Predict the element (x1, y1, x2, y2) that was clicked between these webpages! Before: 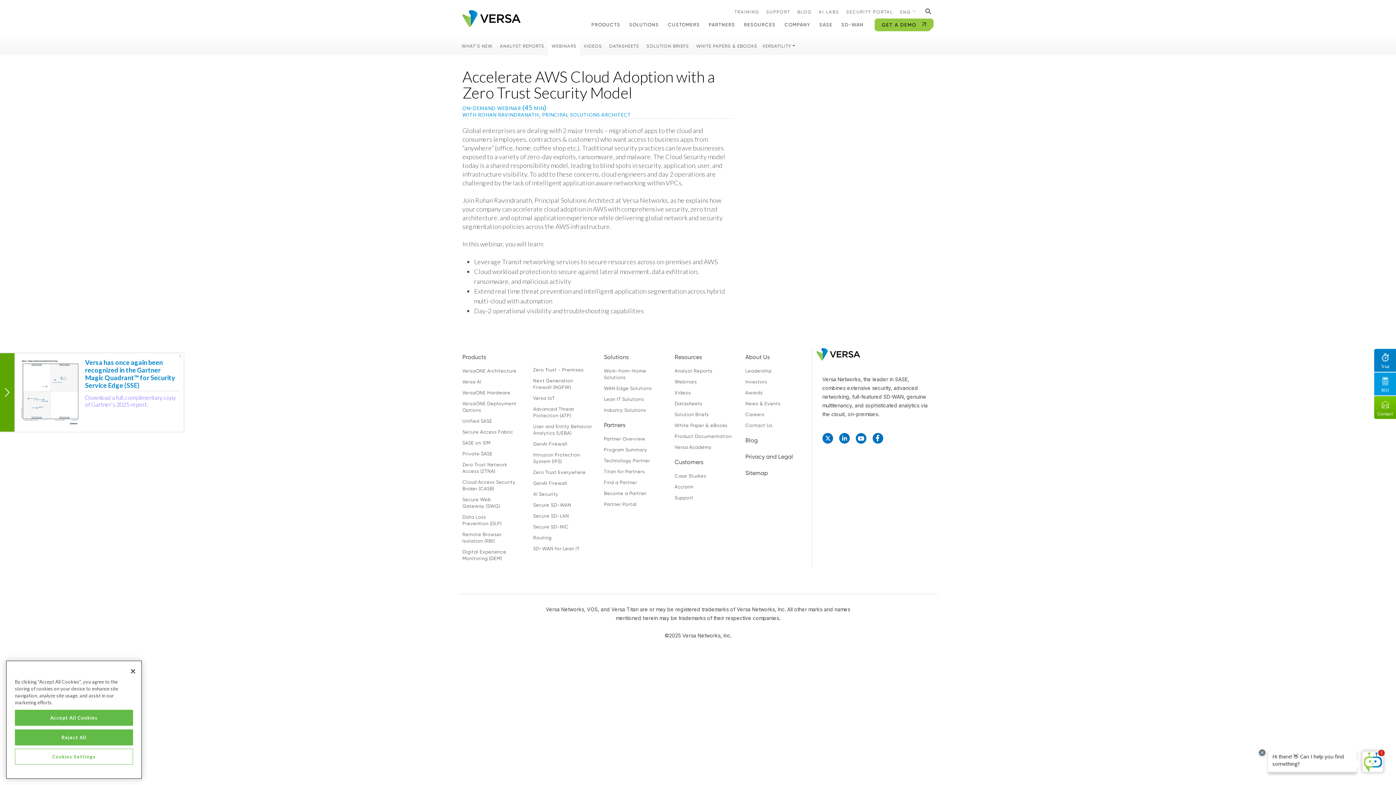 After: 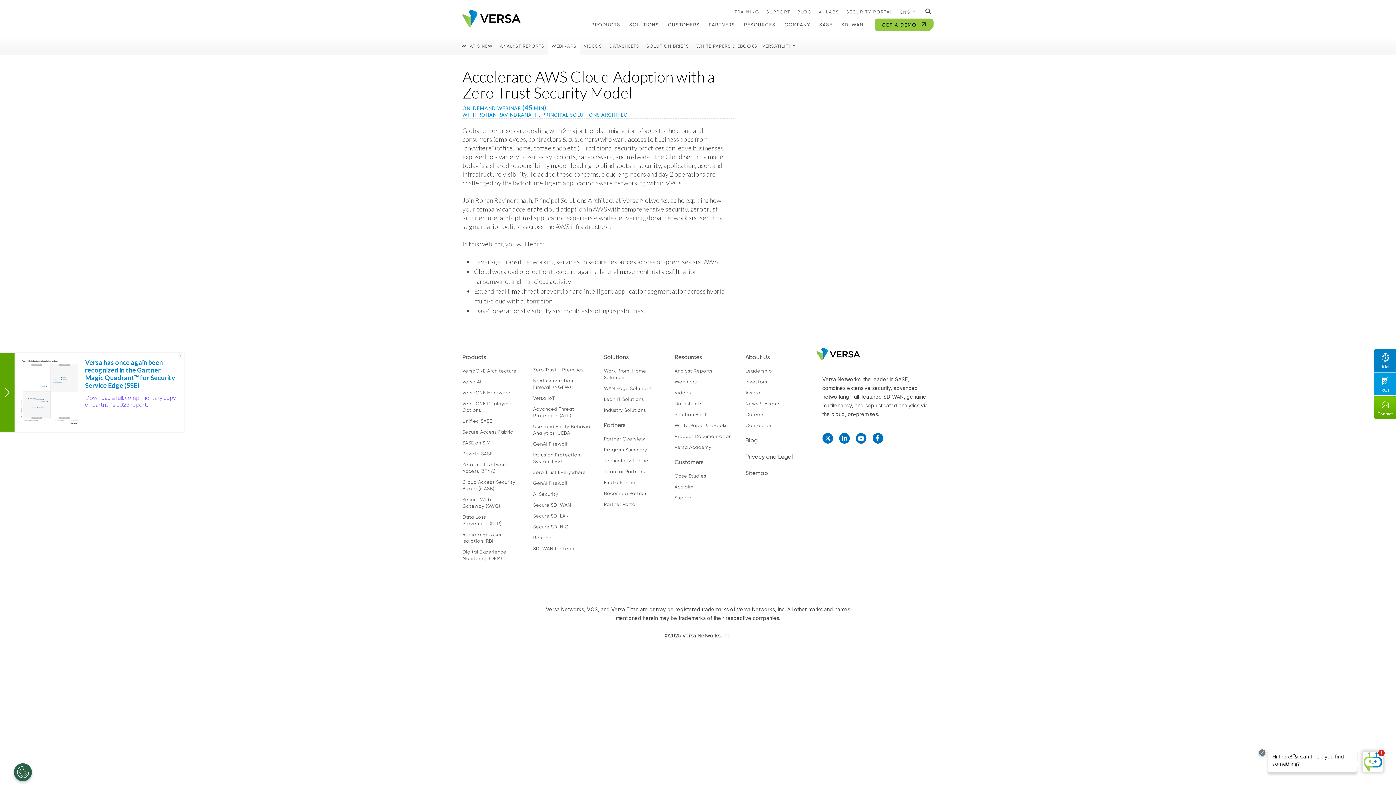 Action: label: Reject All bbox: (14, 729, 133, 745)